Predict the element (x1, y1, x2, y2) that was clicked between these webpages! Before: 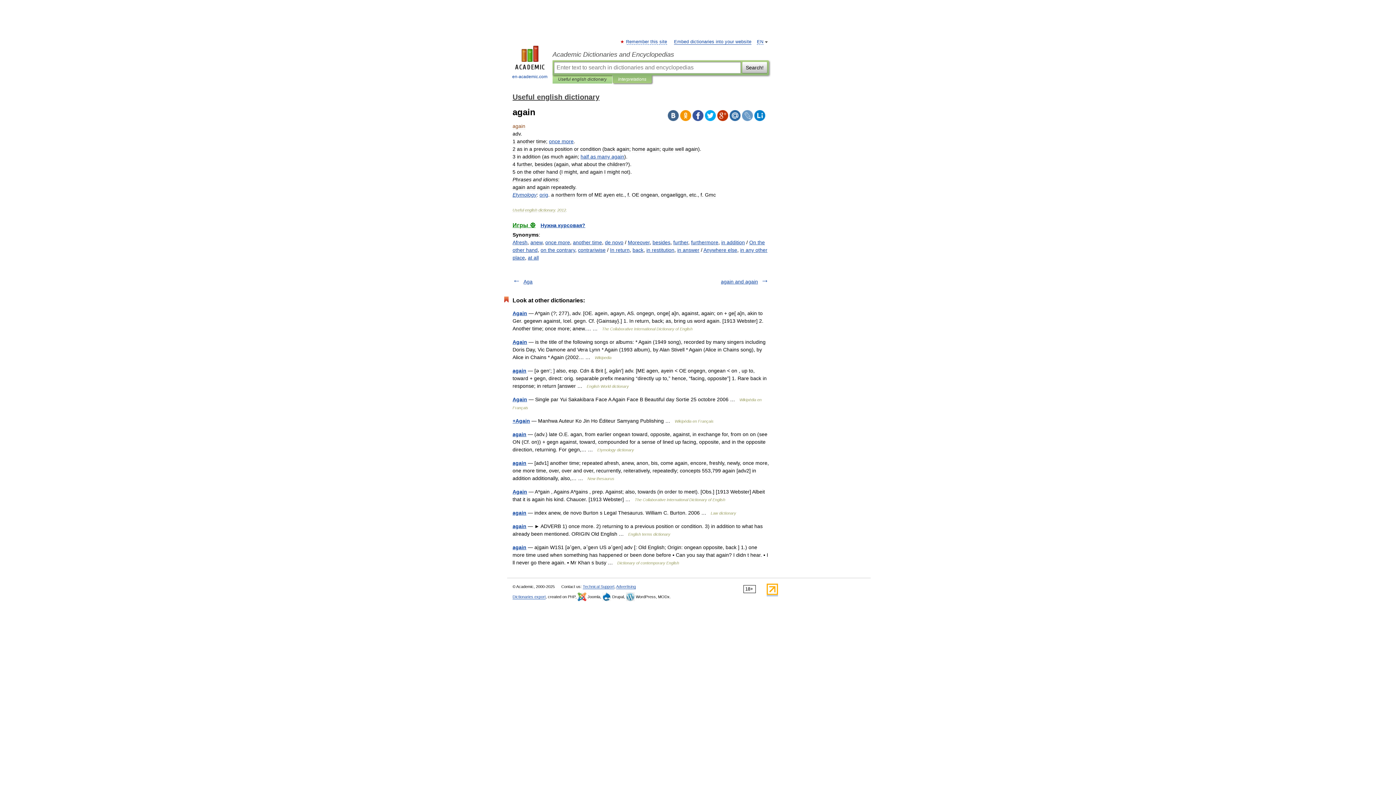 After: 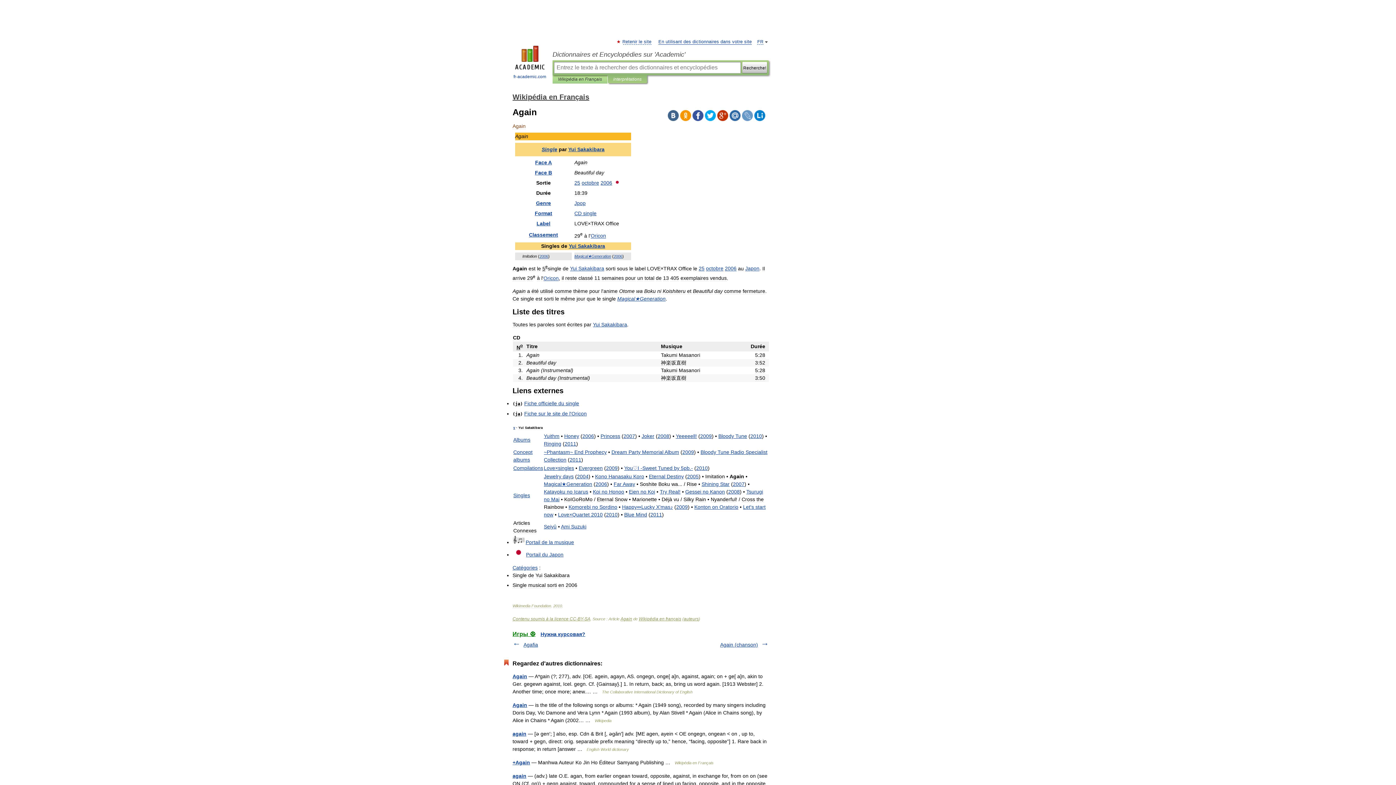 Action: label: Again bbox: (512, 396, 527, 402)